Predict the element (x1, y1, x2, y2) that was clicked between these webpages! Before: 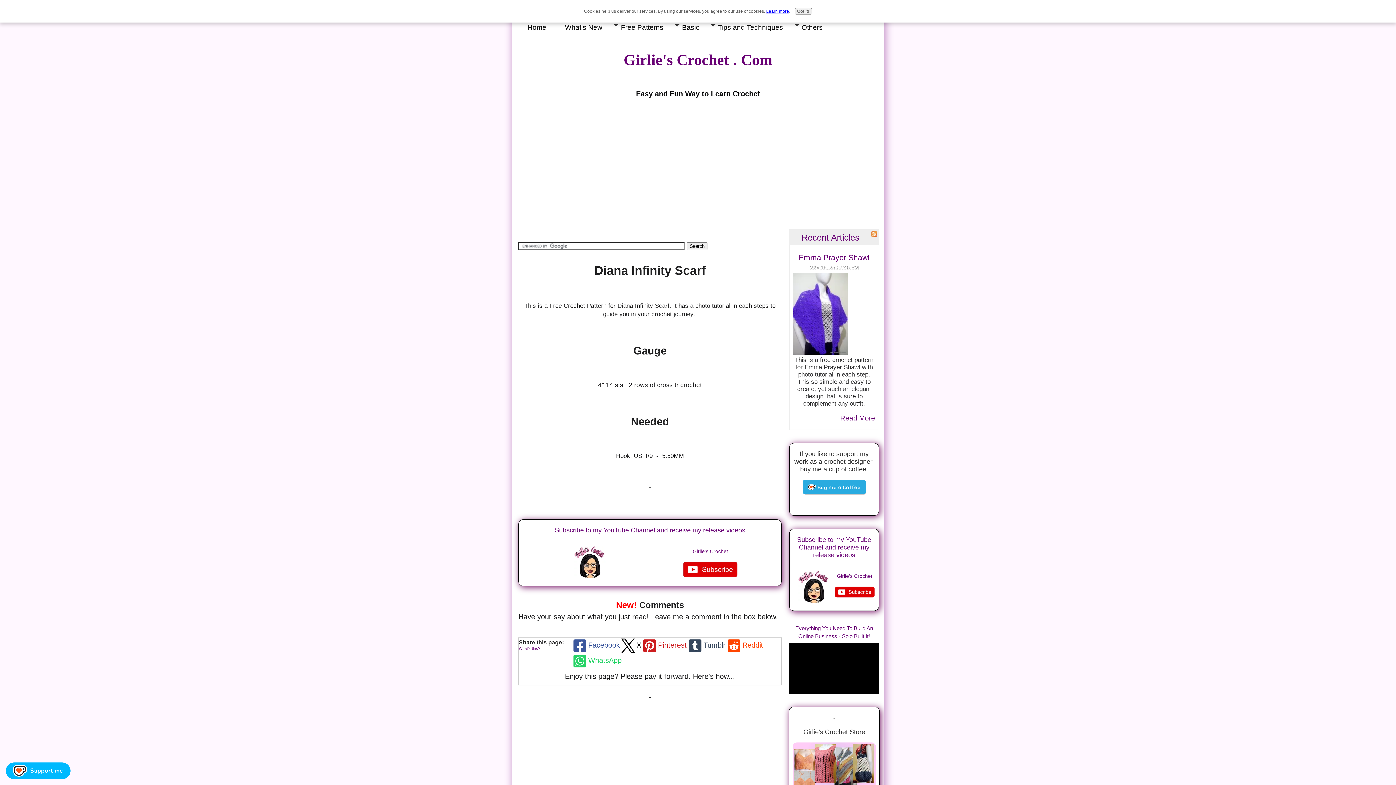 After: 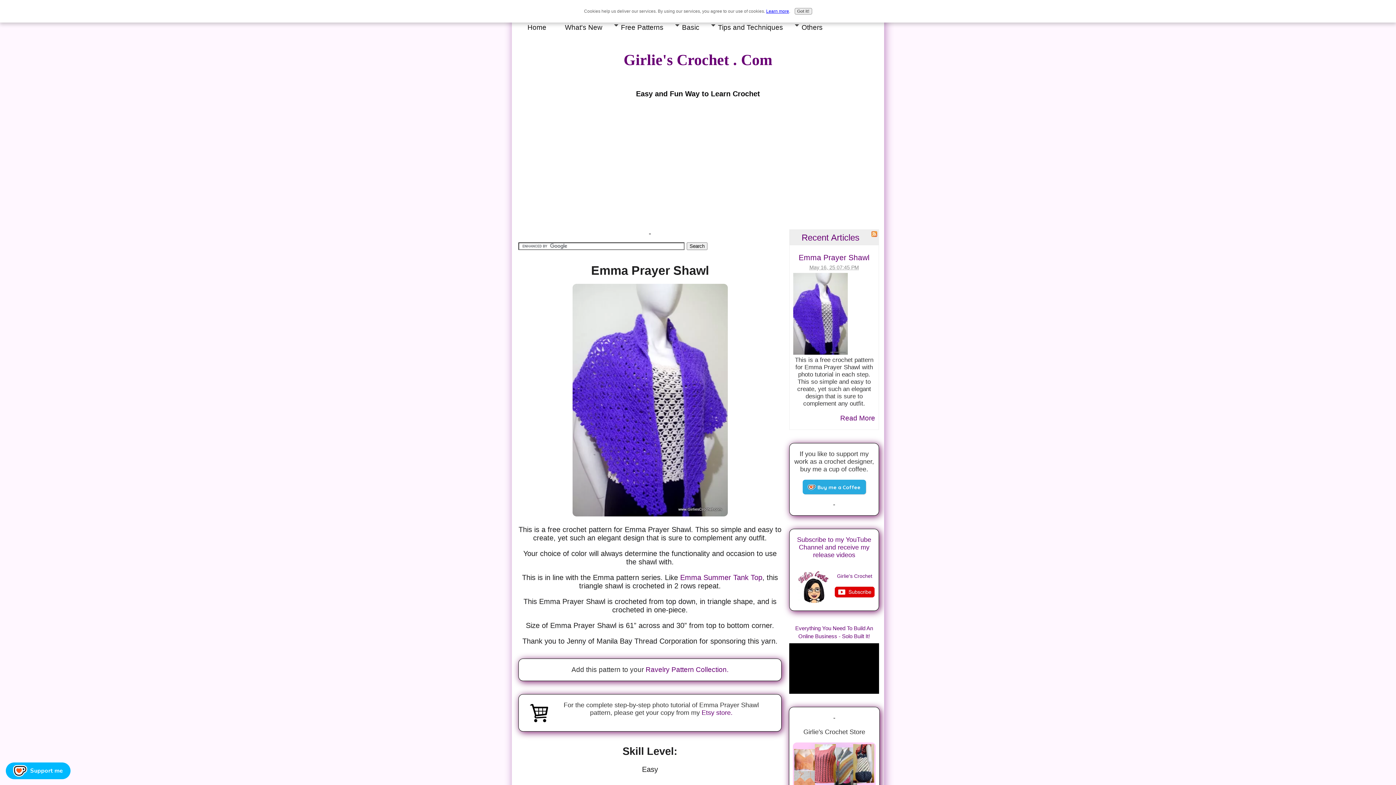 Action: bbox: (793, 348, 847, 356)